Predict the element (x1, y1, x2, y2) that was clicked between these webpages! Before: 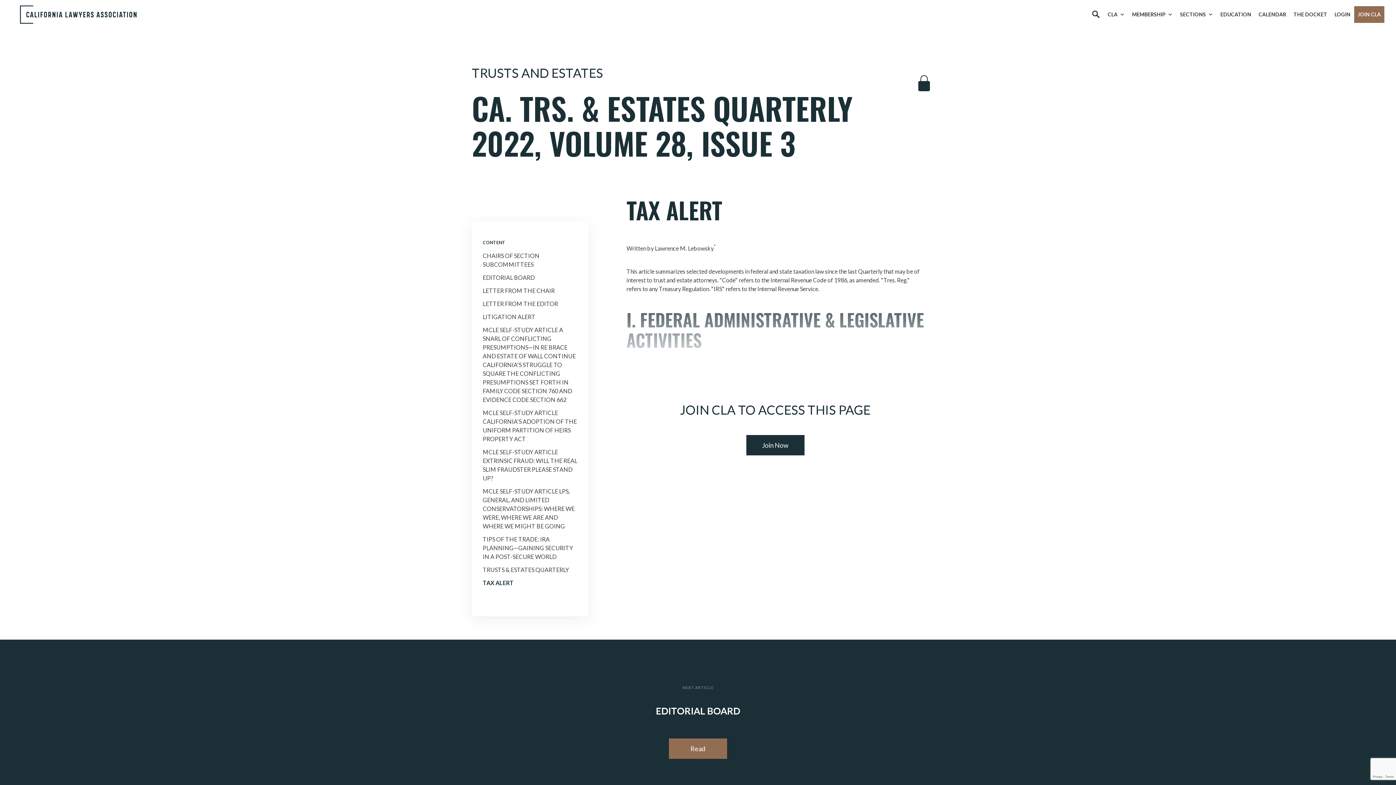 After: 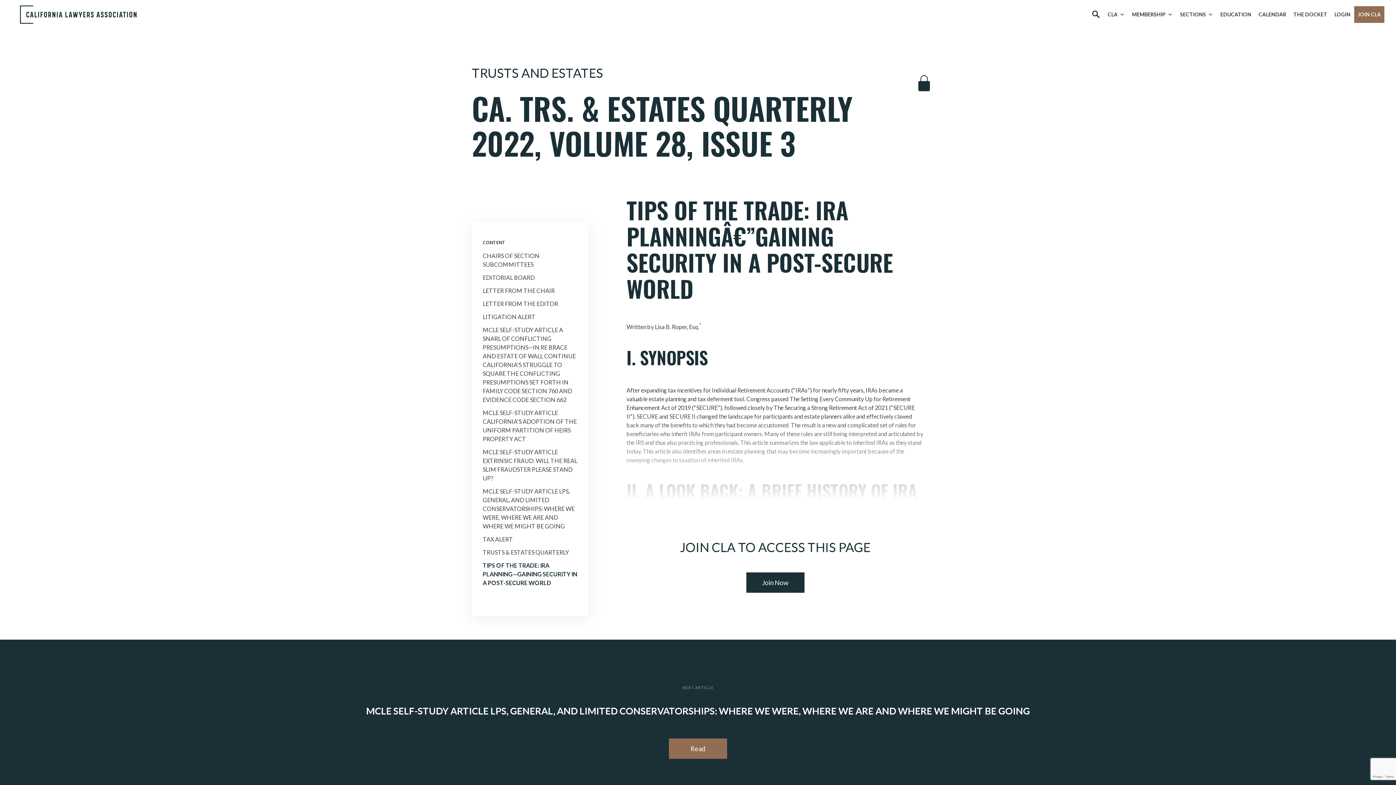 Action: label: TIPS OF THE TRADE: IRA PLANNING—GAINING SECURITY IN A POST-SECURE WORLD bbox: (482, 536, 573, 560)